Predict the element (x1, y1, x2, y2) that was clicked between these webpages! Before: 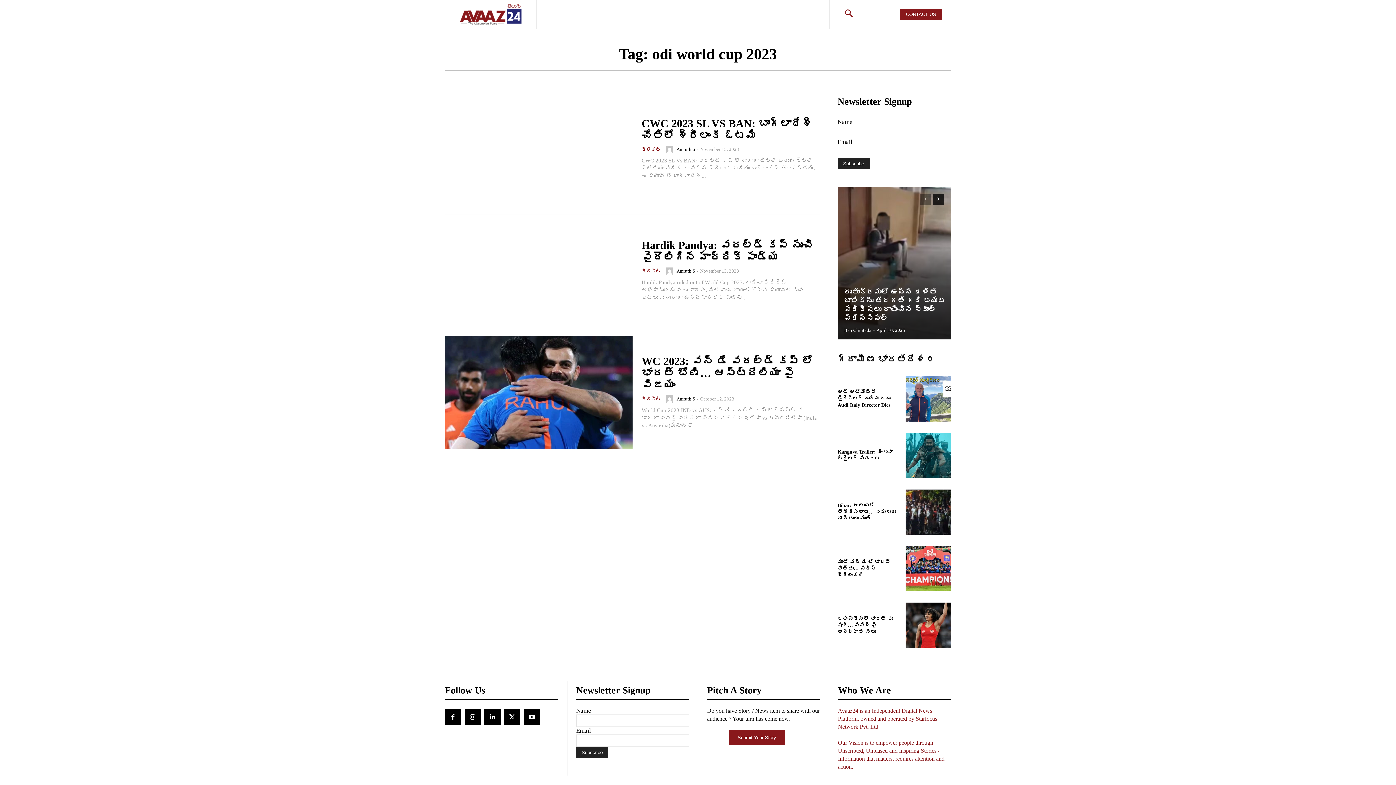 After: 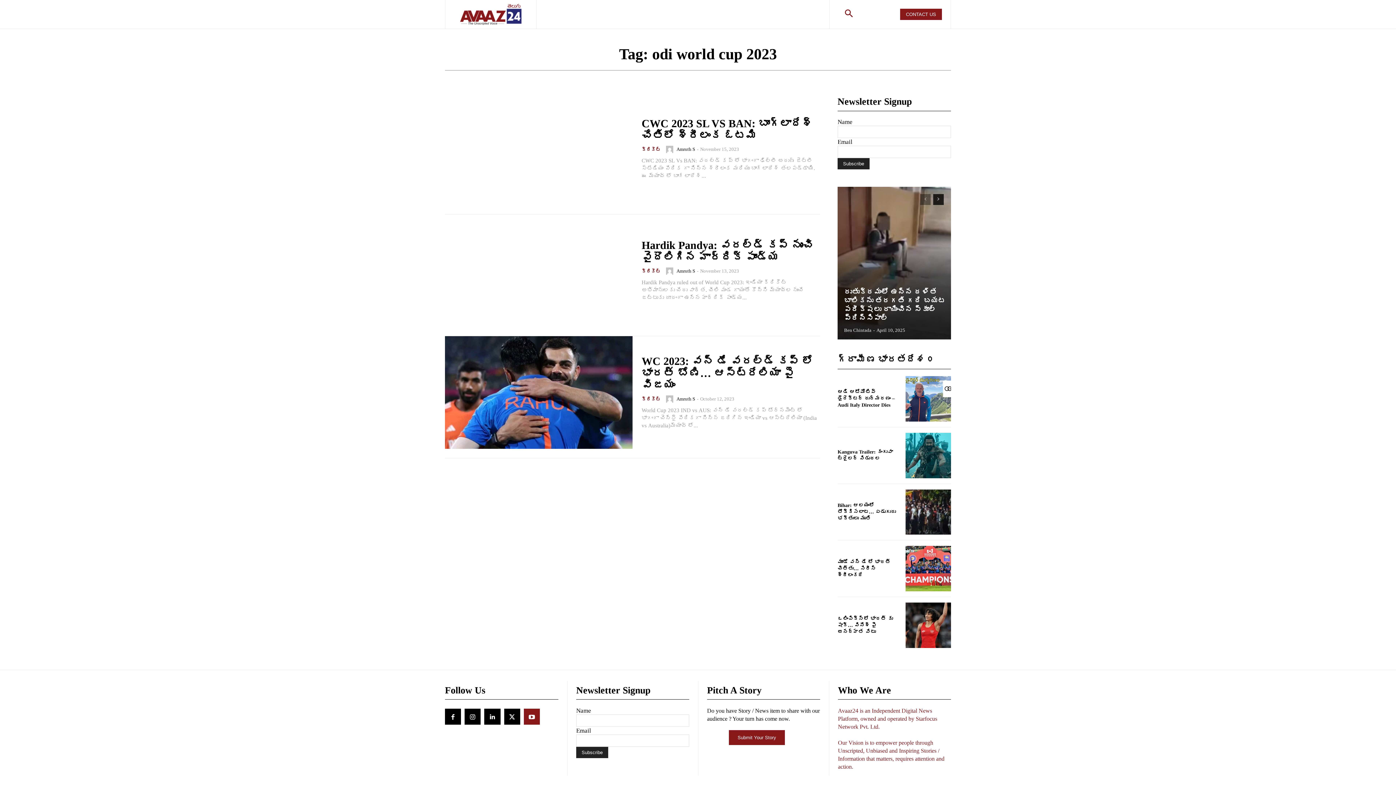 Action: bbox: (523, 709, 539, 725)